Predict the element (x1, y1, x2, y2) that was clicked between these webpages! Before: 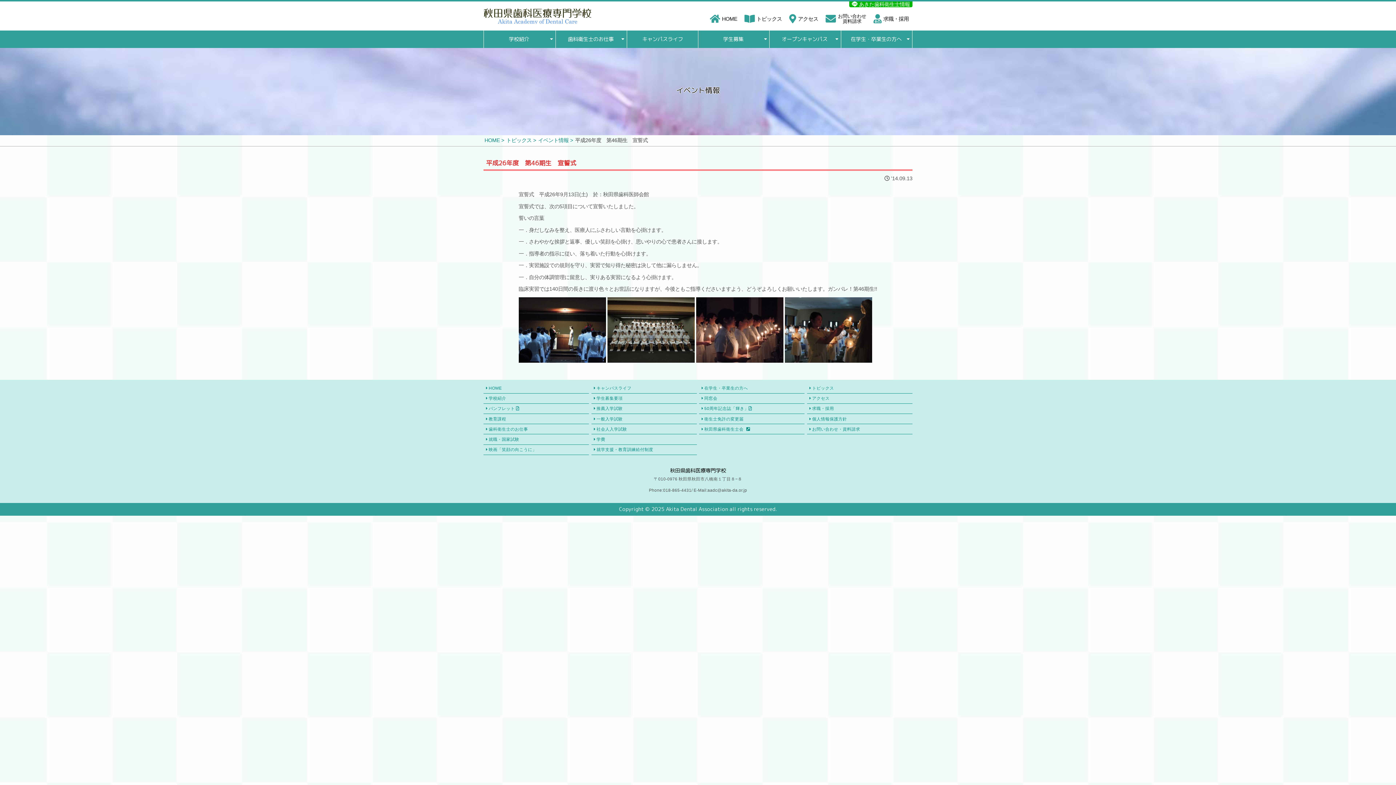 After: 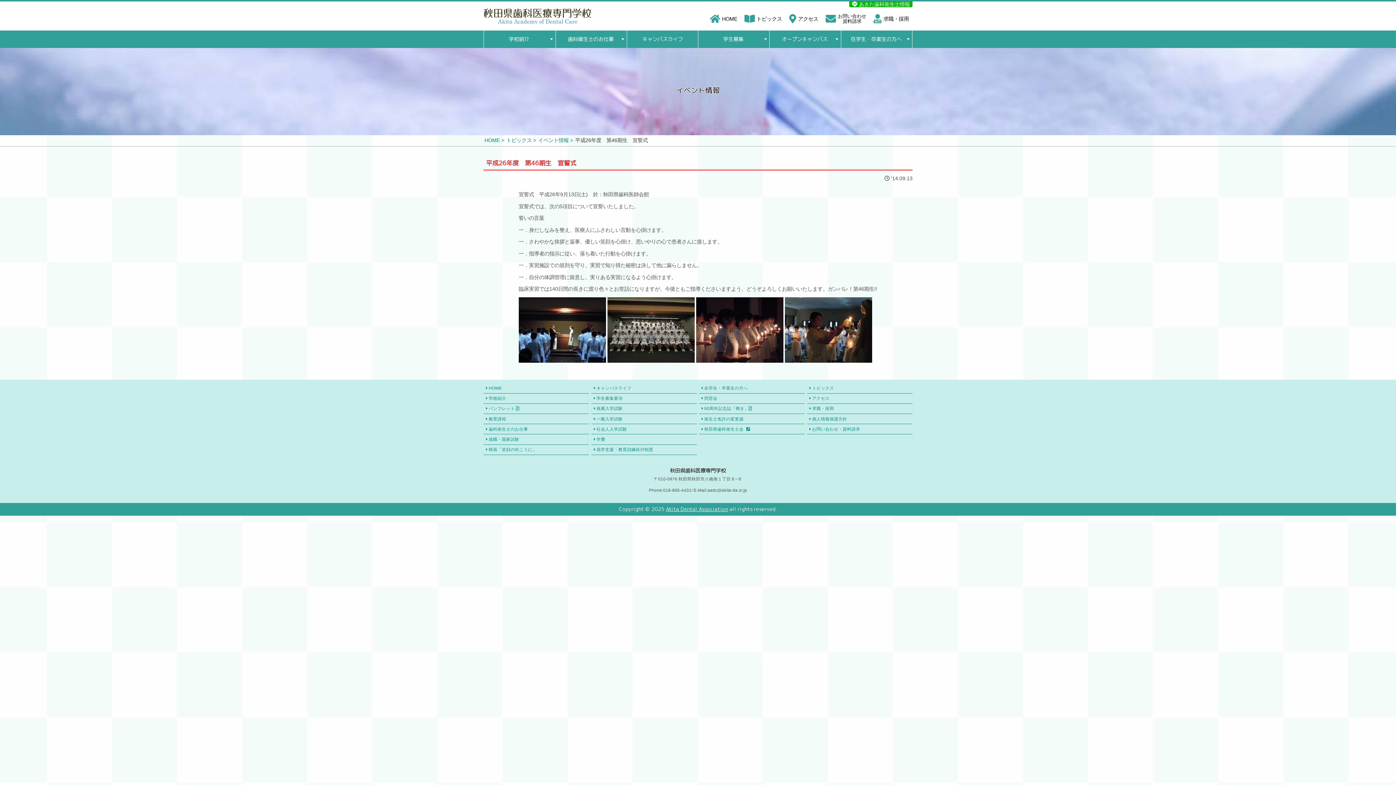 Action: bbox: (666, 505, 728, 513) label: Akita Dental Association